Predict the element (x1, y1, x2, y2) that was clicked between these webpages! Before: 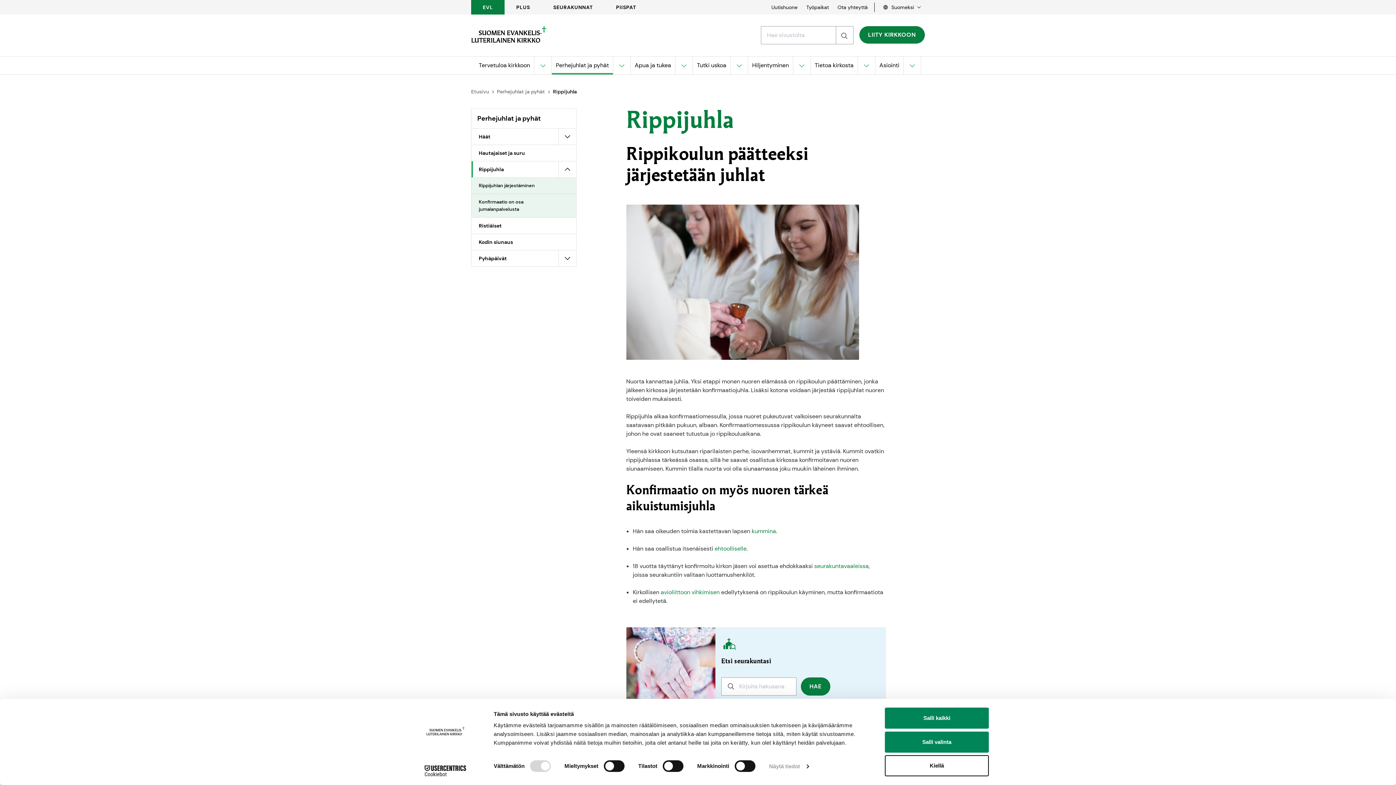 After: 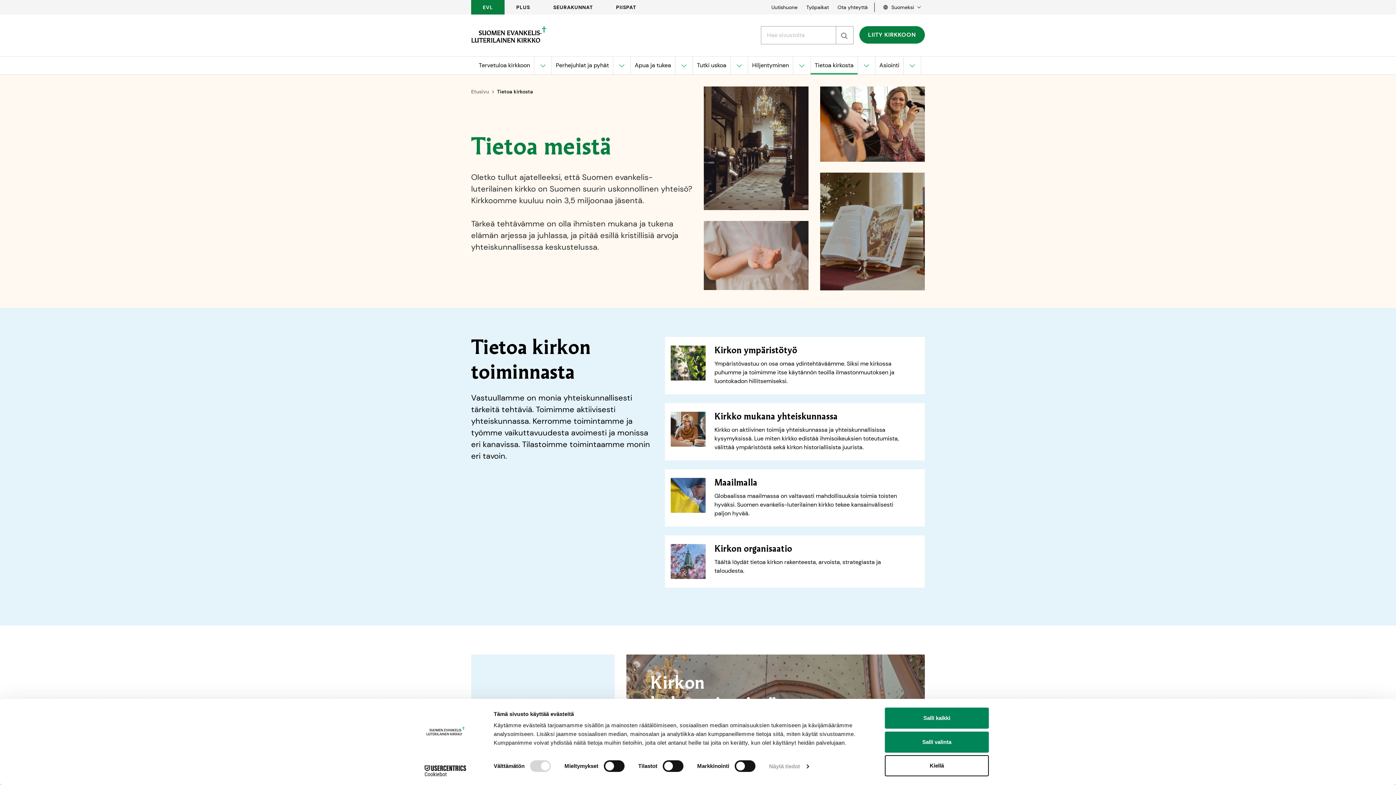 Action: label: Tietoa kirkosta bbox: (810, 56, 857, 74)